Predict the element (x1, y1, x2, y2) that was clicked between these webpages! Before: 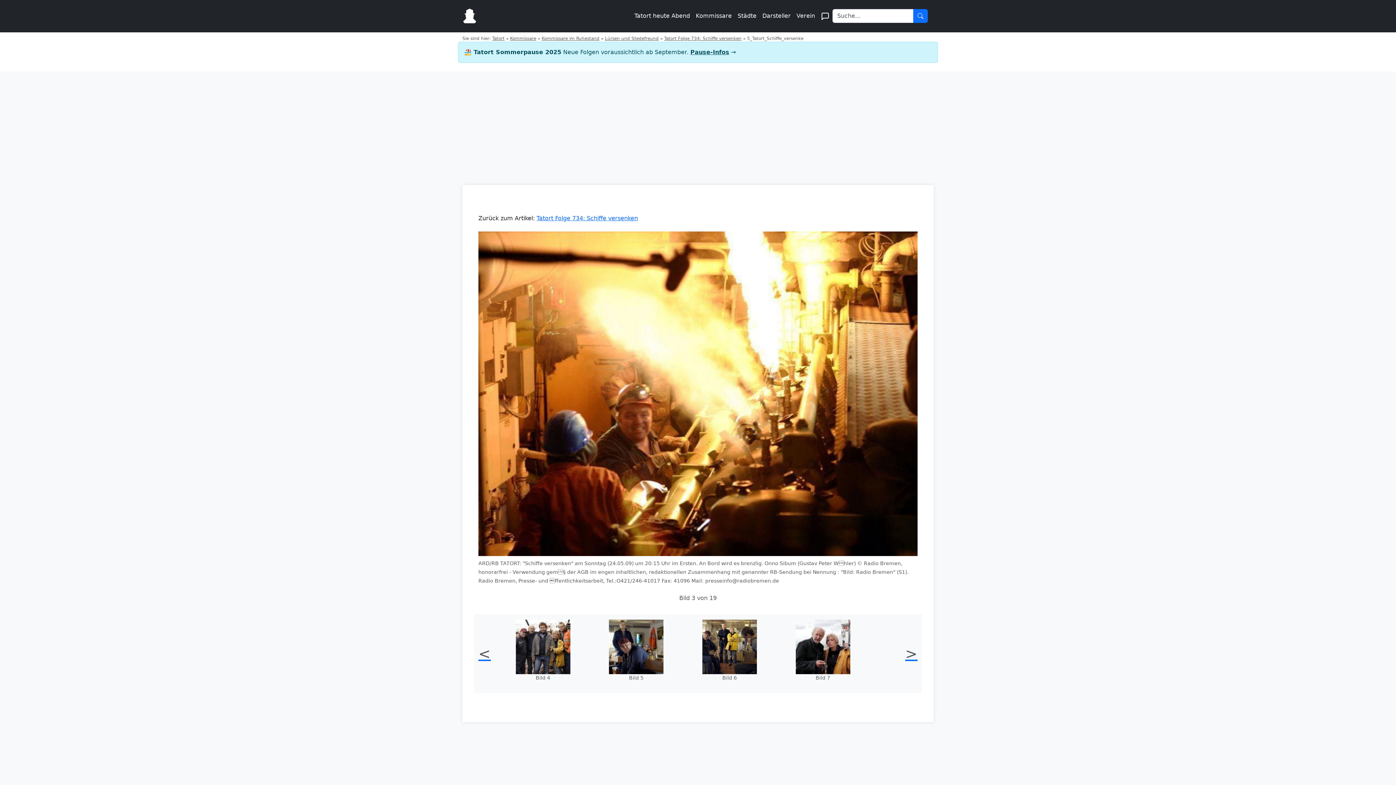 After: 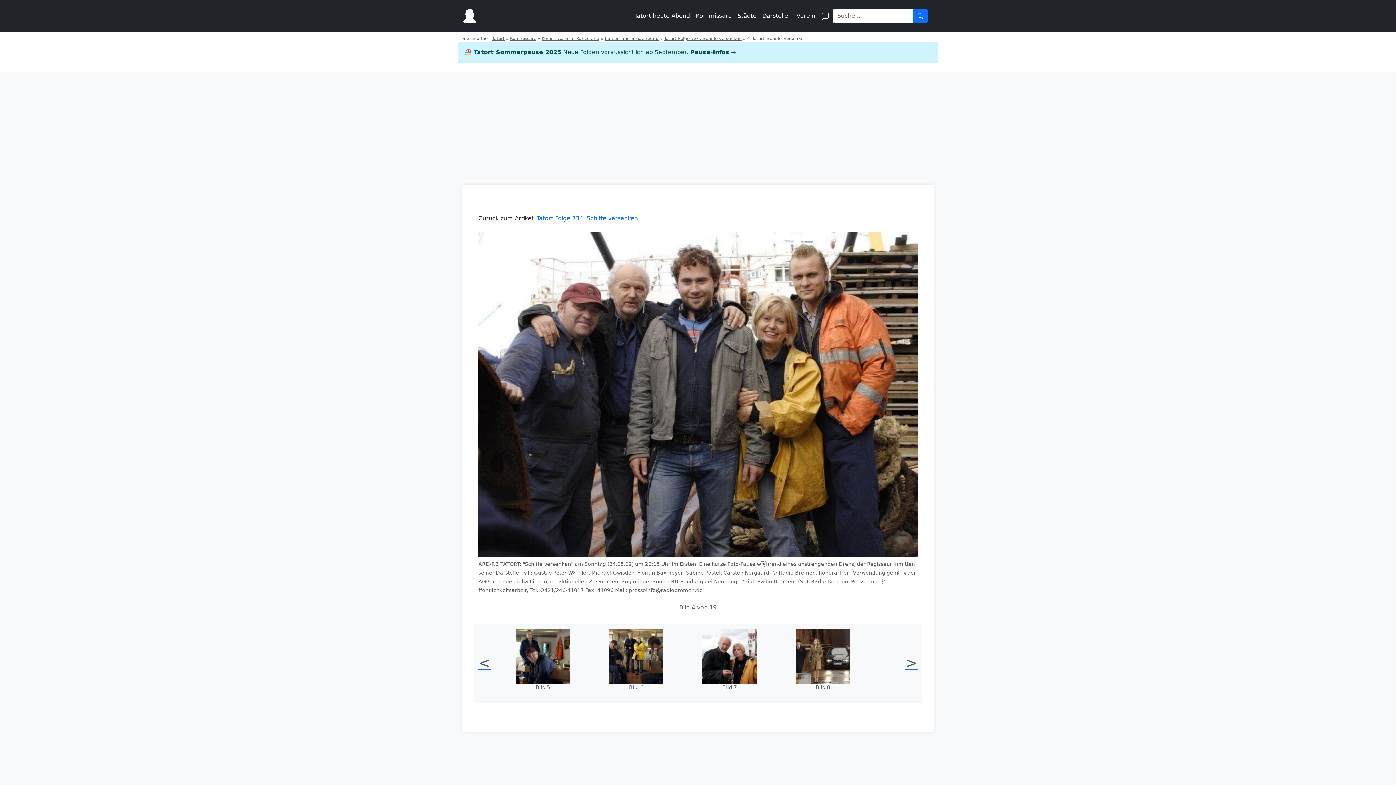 Action: label: Bild 4 bbox: (515, 620, 600, 688)